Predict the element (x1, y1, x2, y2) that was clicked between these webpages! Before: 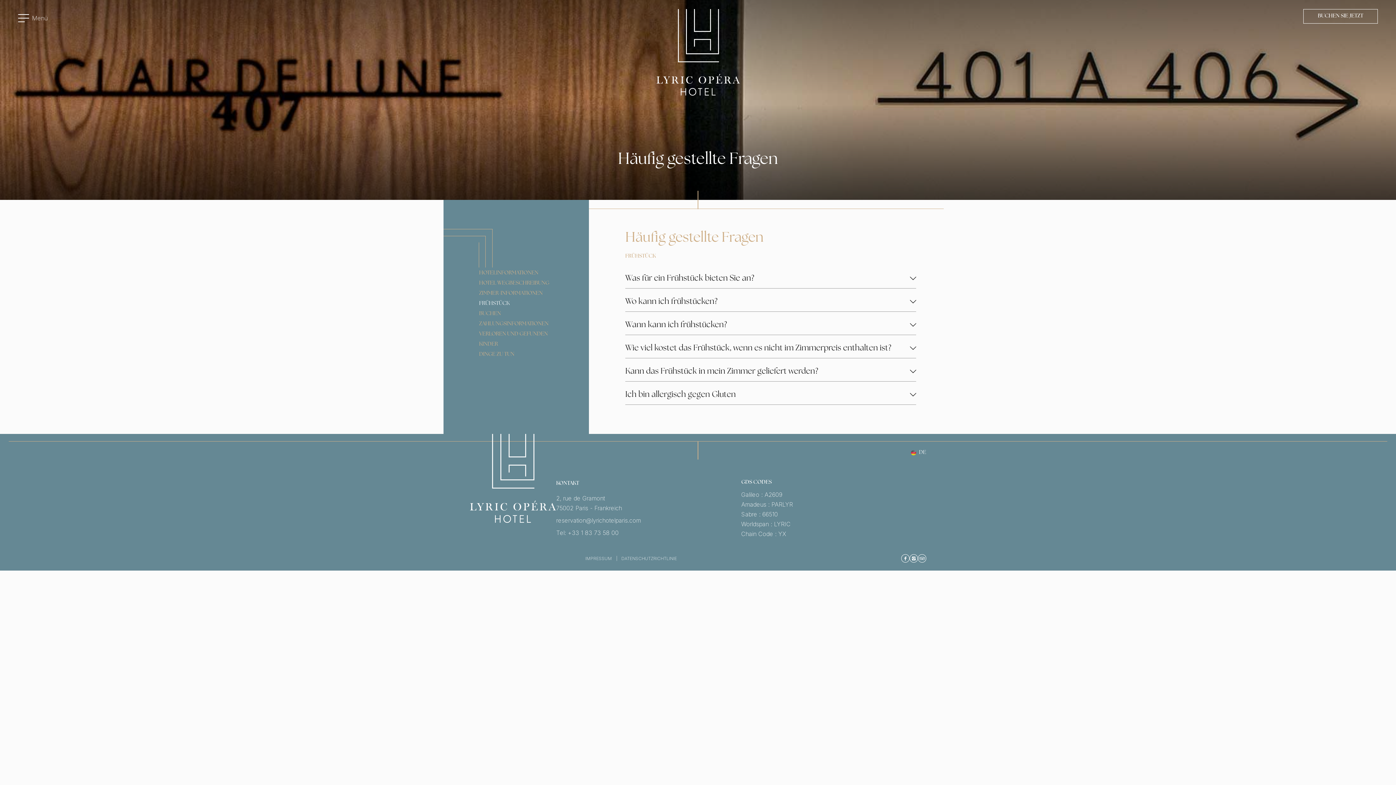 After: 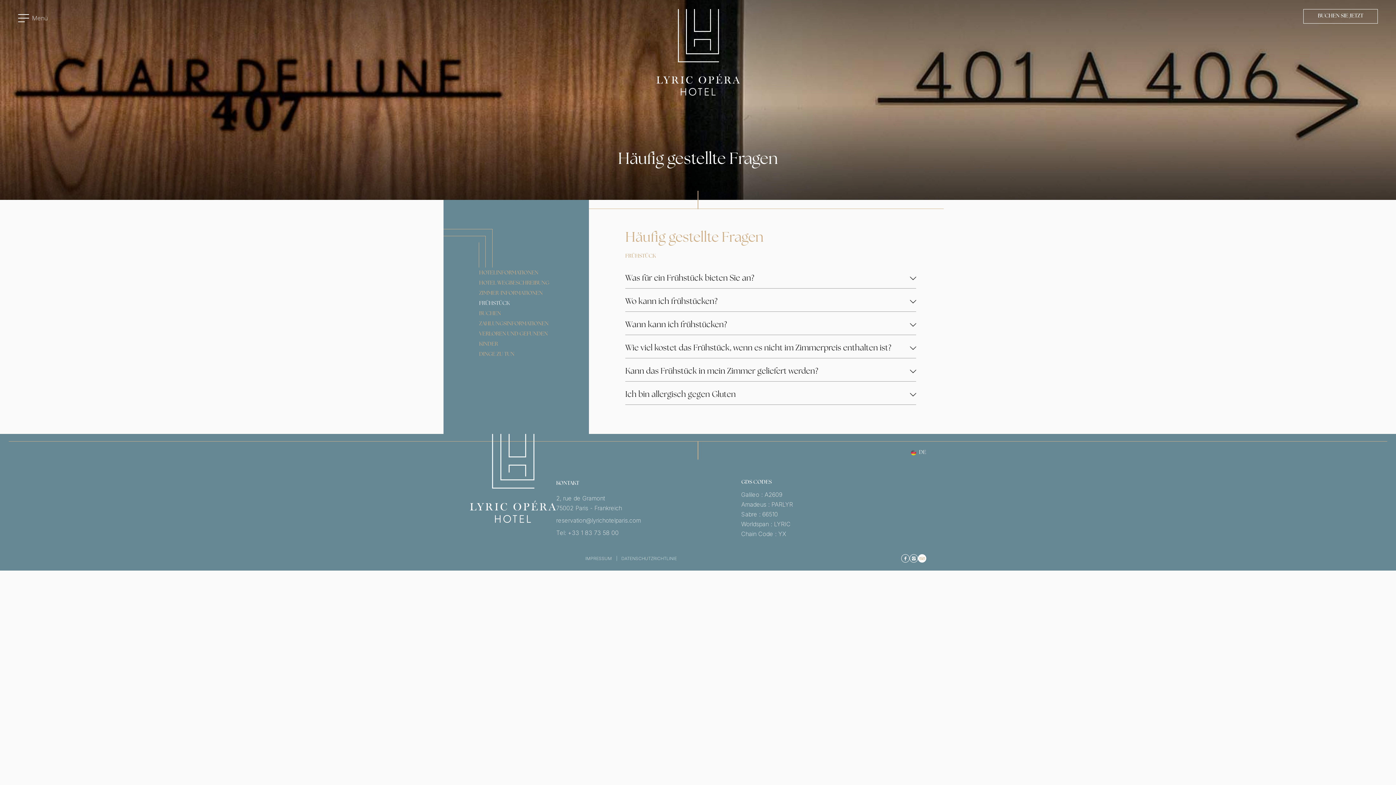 Action: label: TripAdvisor bbox: (918, 554, 926, 562)